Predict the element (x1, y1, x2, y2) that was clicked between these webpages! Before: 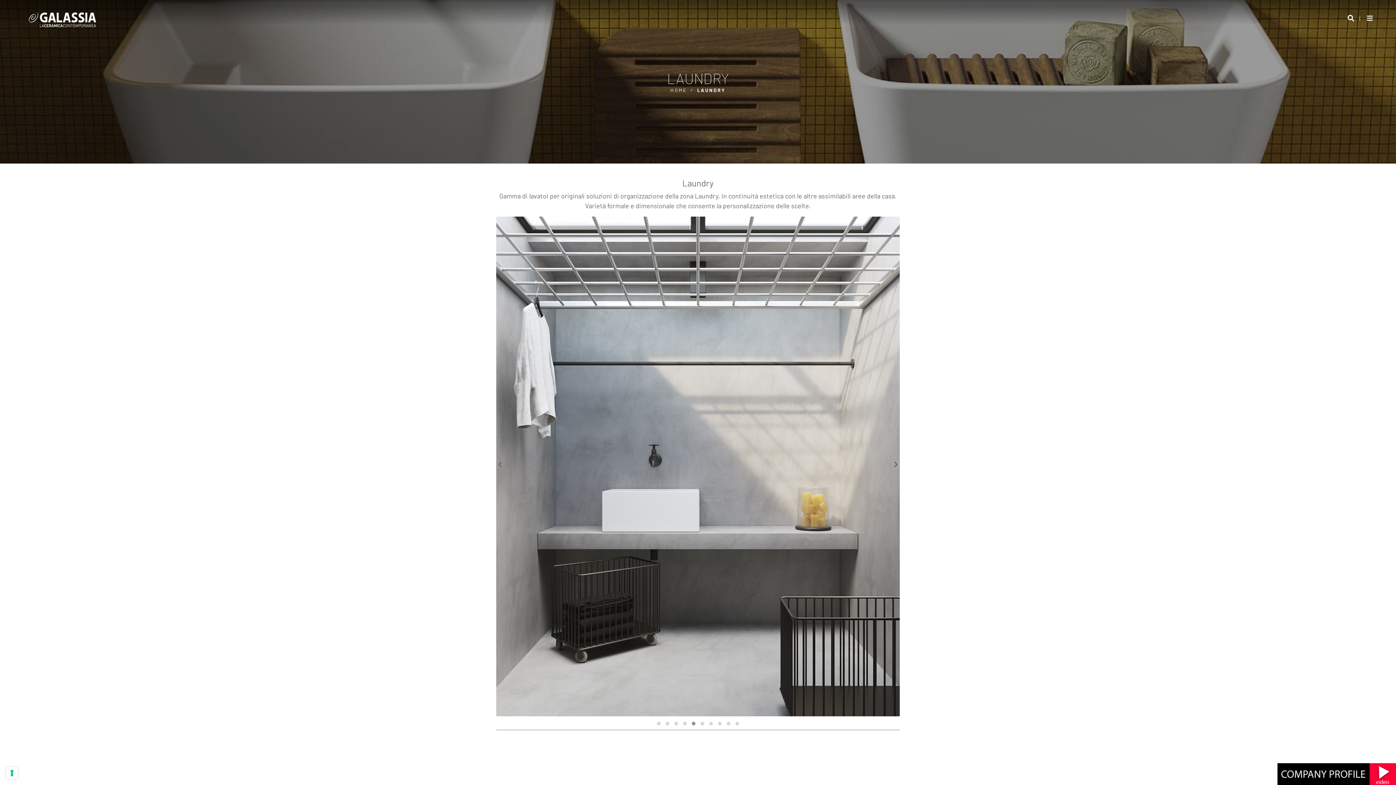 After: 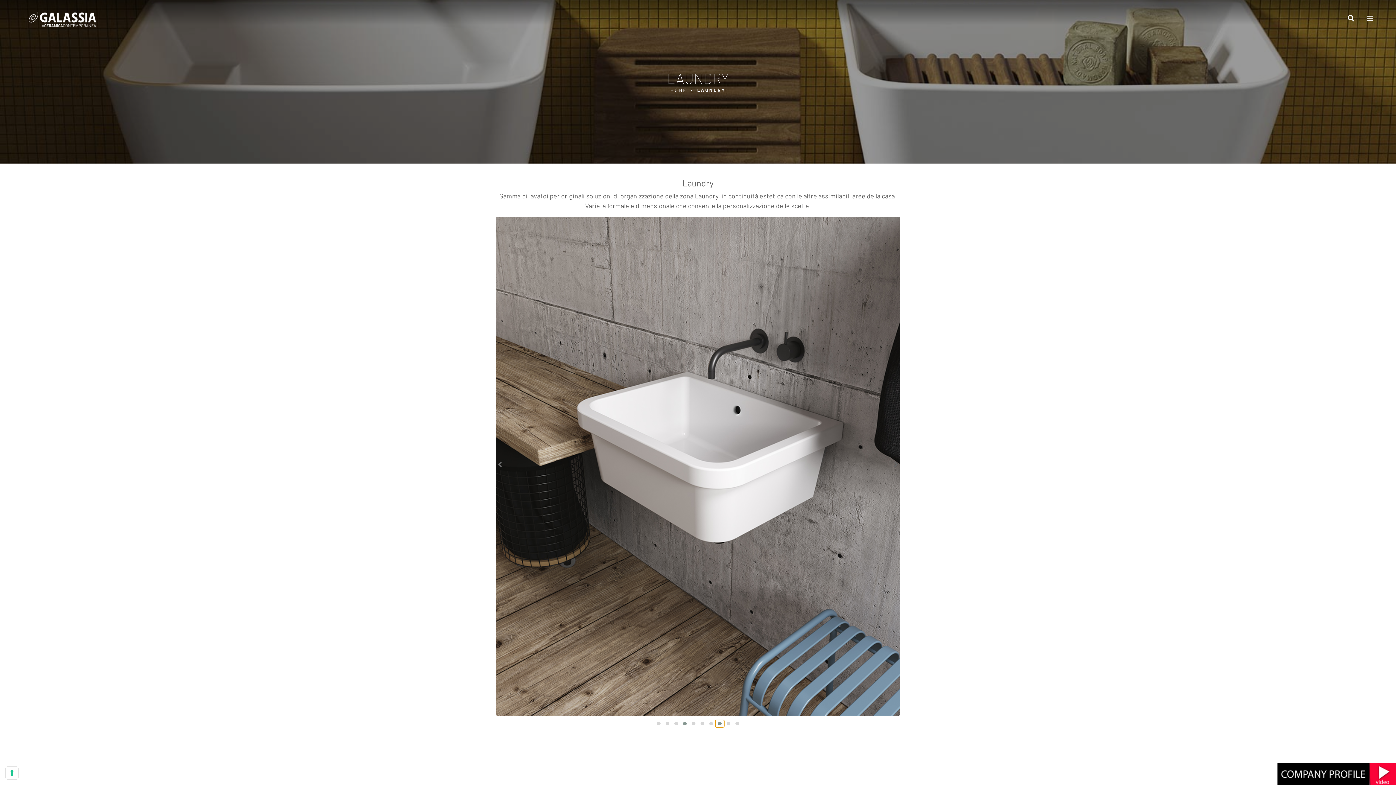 Action: bbox: (715, 720, 724, 727)